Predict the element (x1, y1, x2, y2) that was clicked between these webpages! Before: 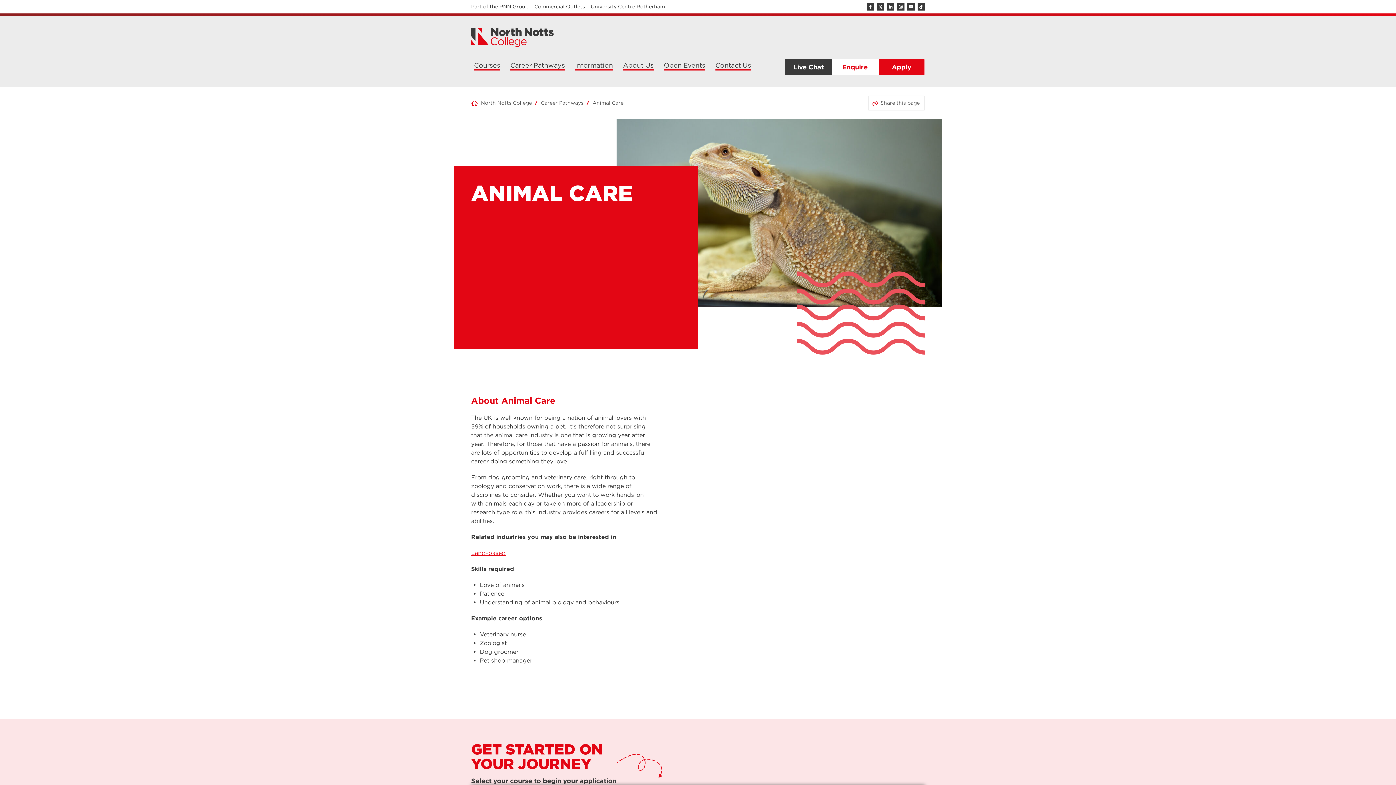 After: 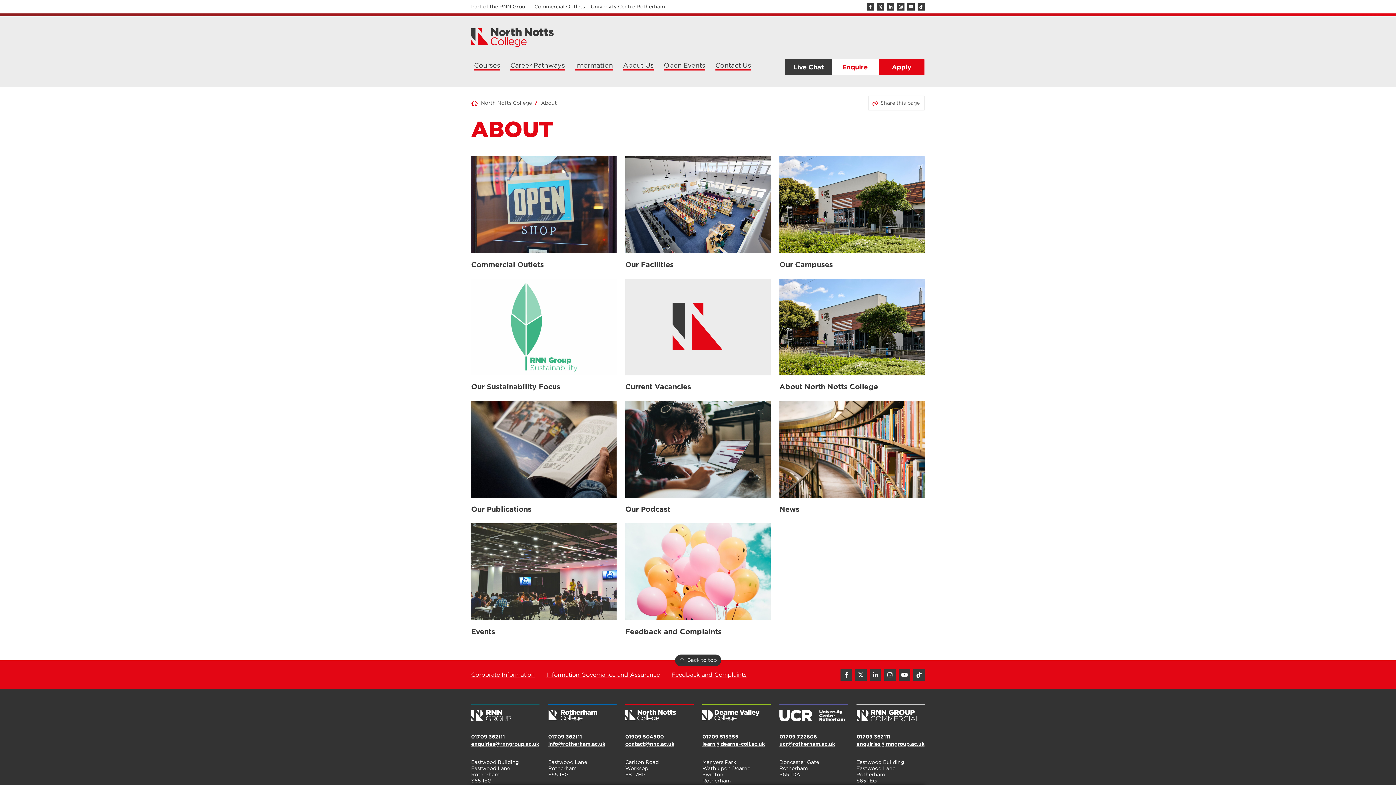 Action: label: About Us bbox: (620, 58, 656, 75)